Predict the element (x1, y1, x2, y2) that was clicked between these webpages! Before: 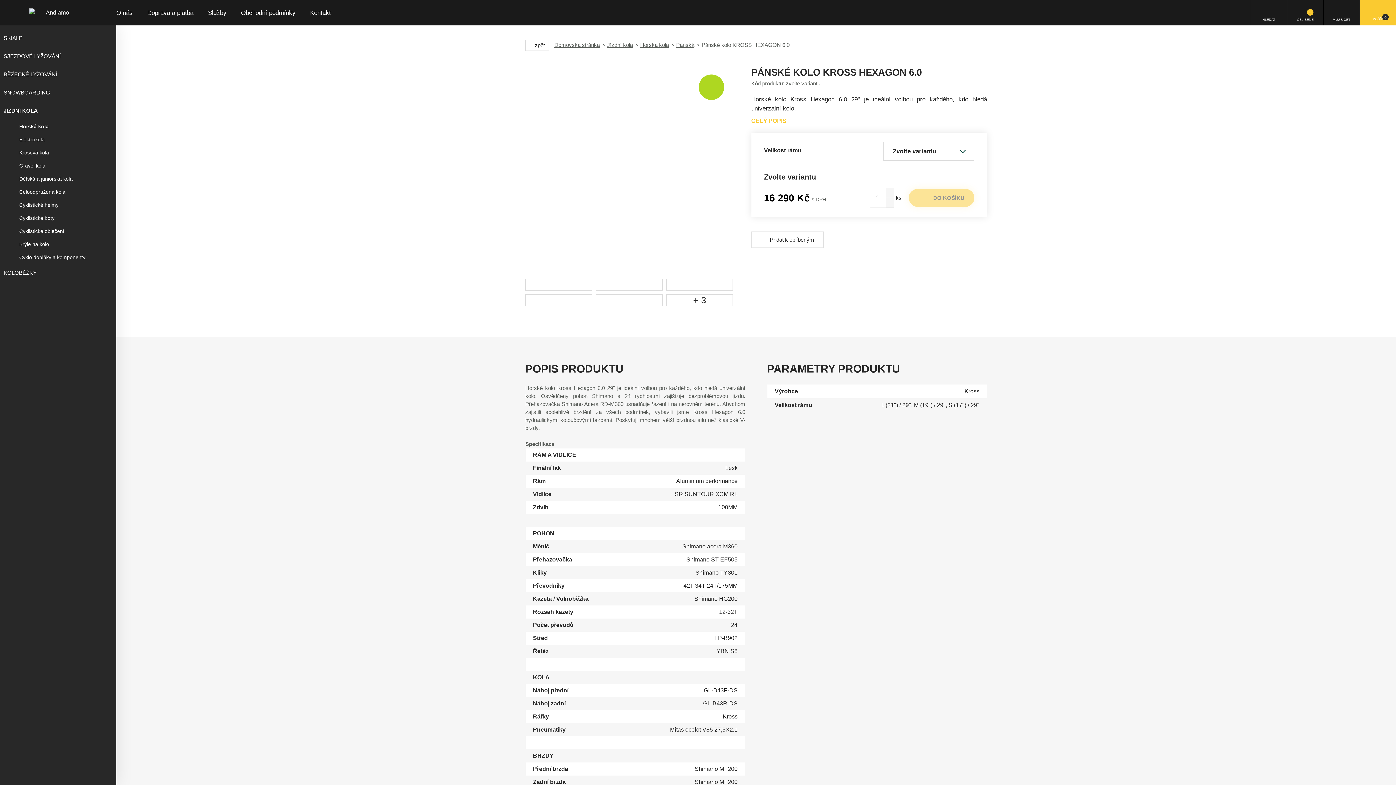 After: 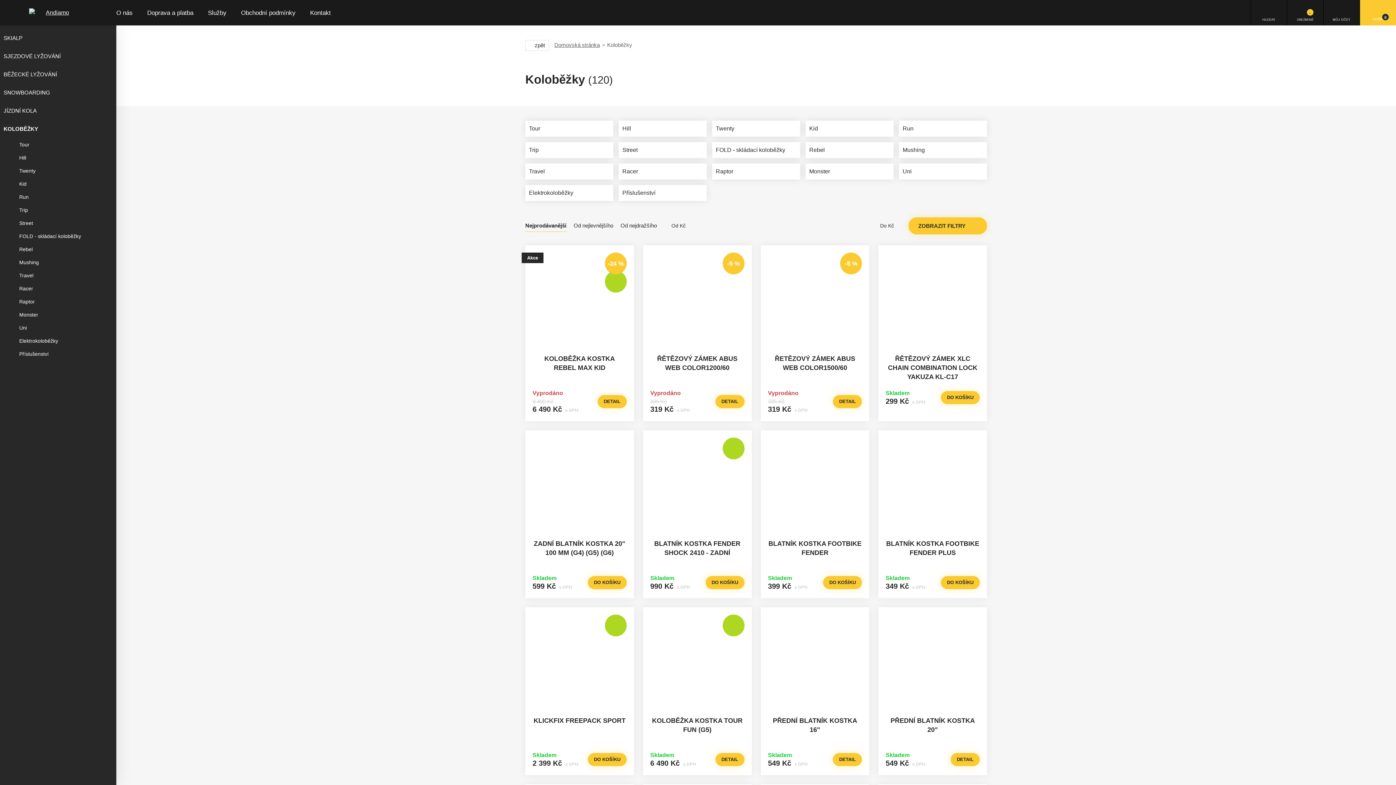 Action: label: KOLOBĚŽKY bbox: (0, 264, 98, 282)